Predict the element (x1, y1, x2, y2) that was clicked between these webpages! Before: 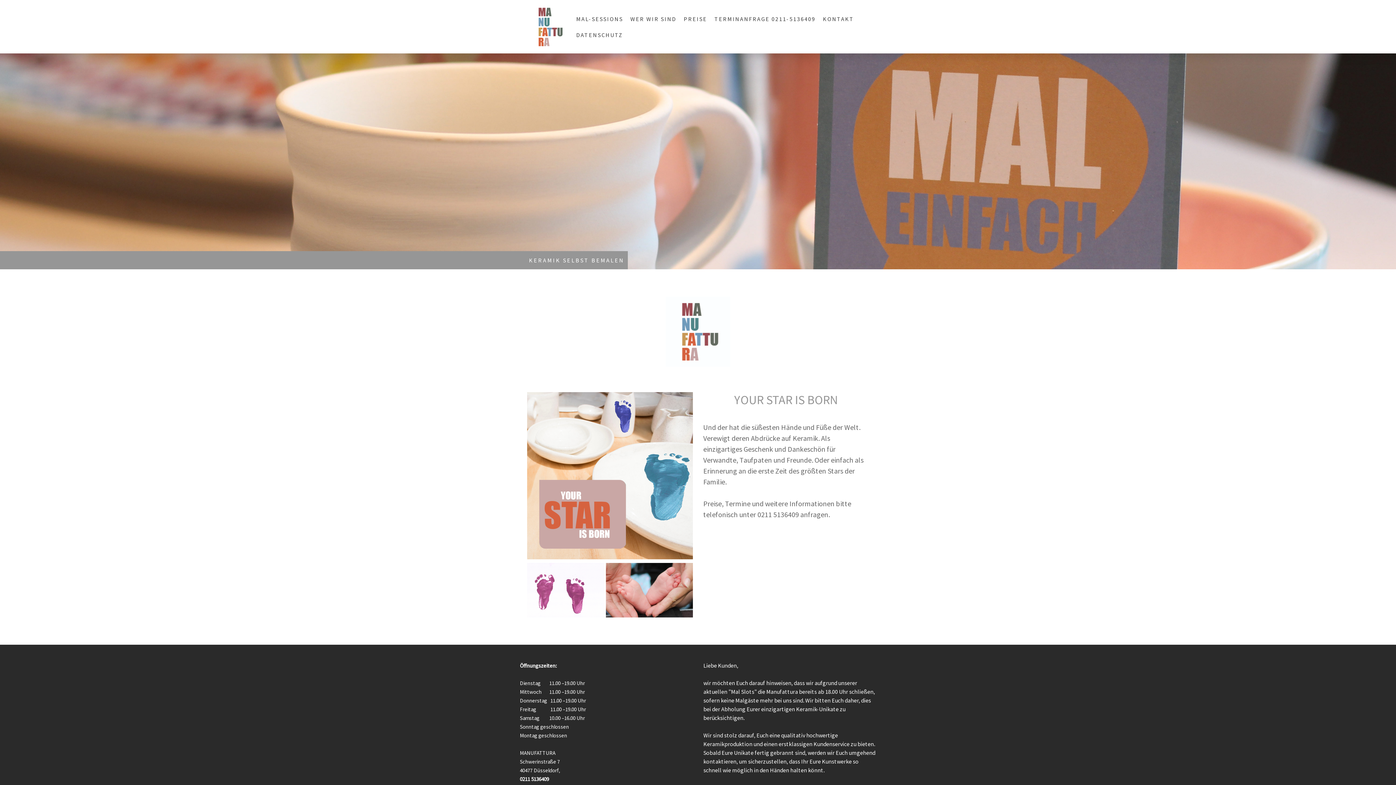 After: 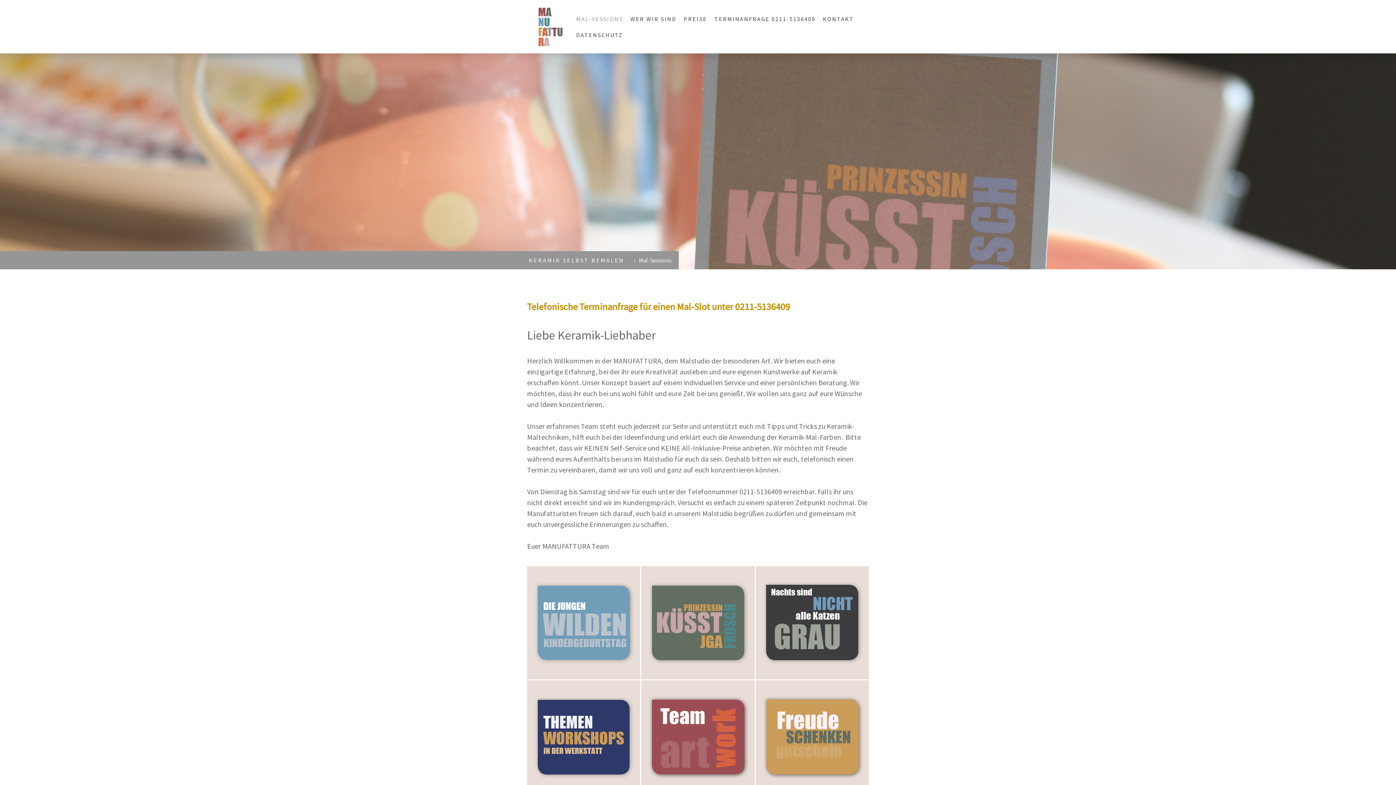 Action: bbox: (665, 297, 730, 306)